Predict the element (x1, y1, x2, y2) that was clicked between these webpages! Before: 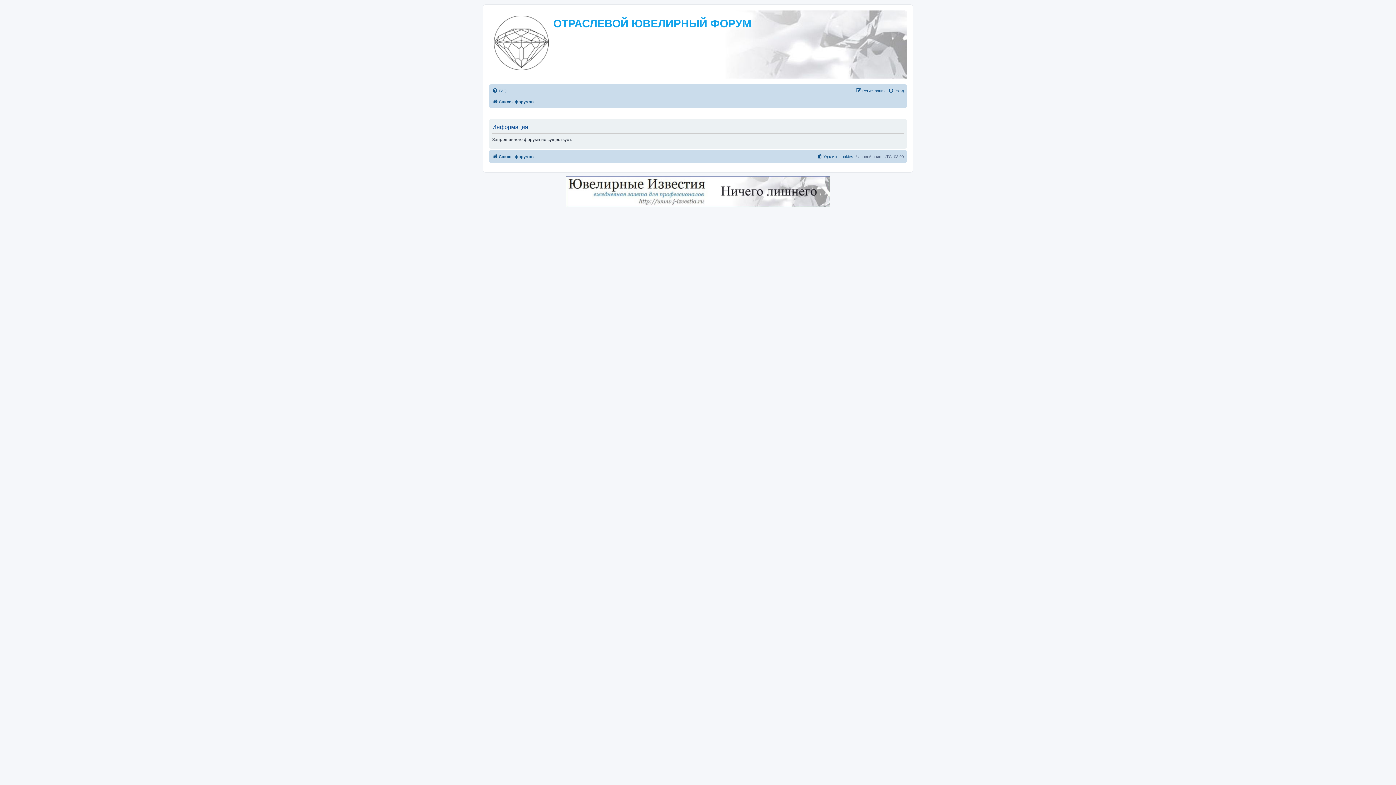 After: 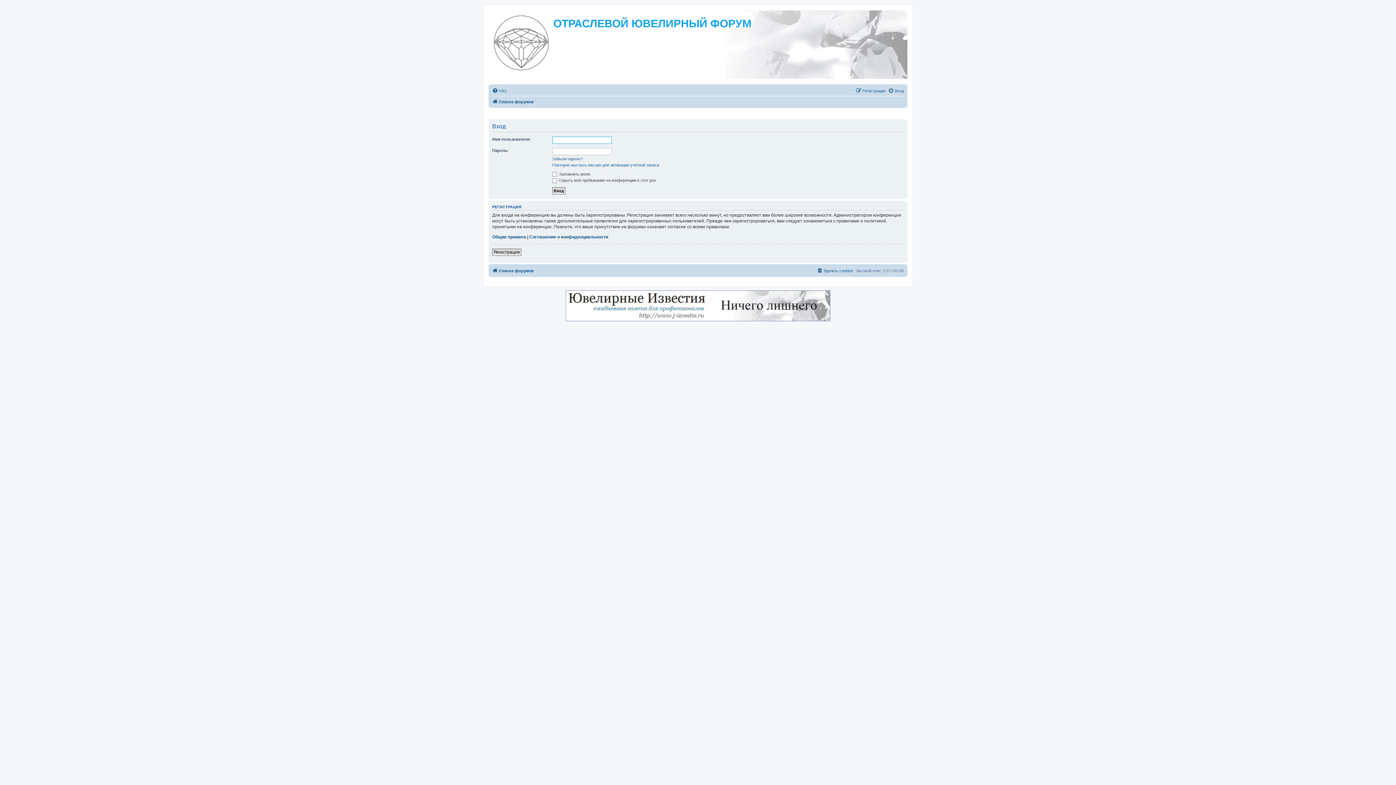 Action: bbox: (888, 86, 904, 95) label: Вход